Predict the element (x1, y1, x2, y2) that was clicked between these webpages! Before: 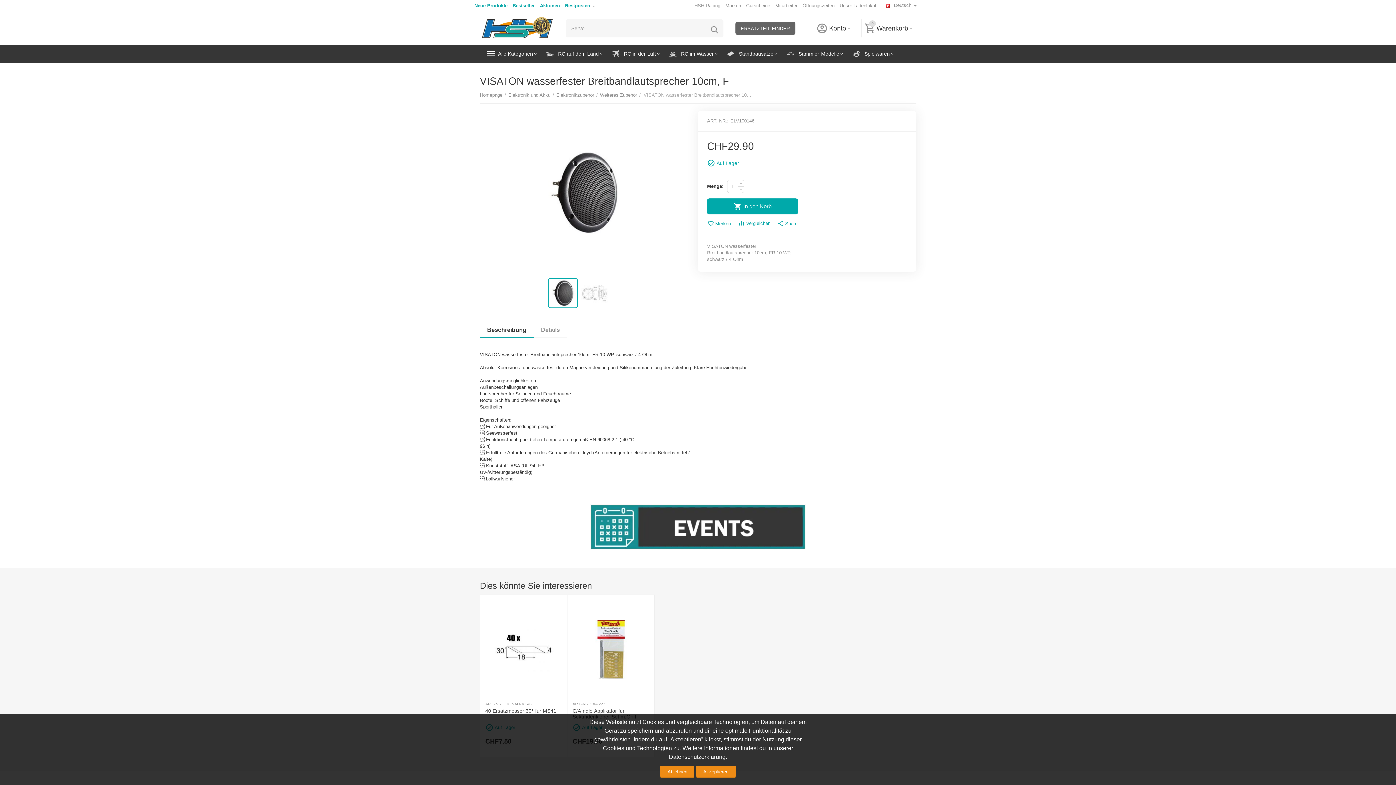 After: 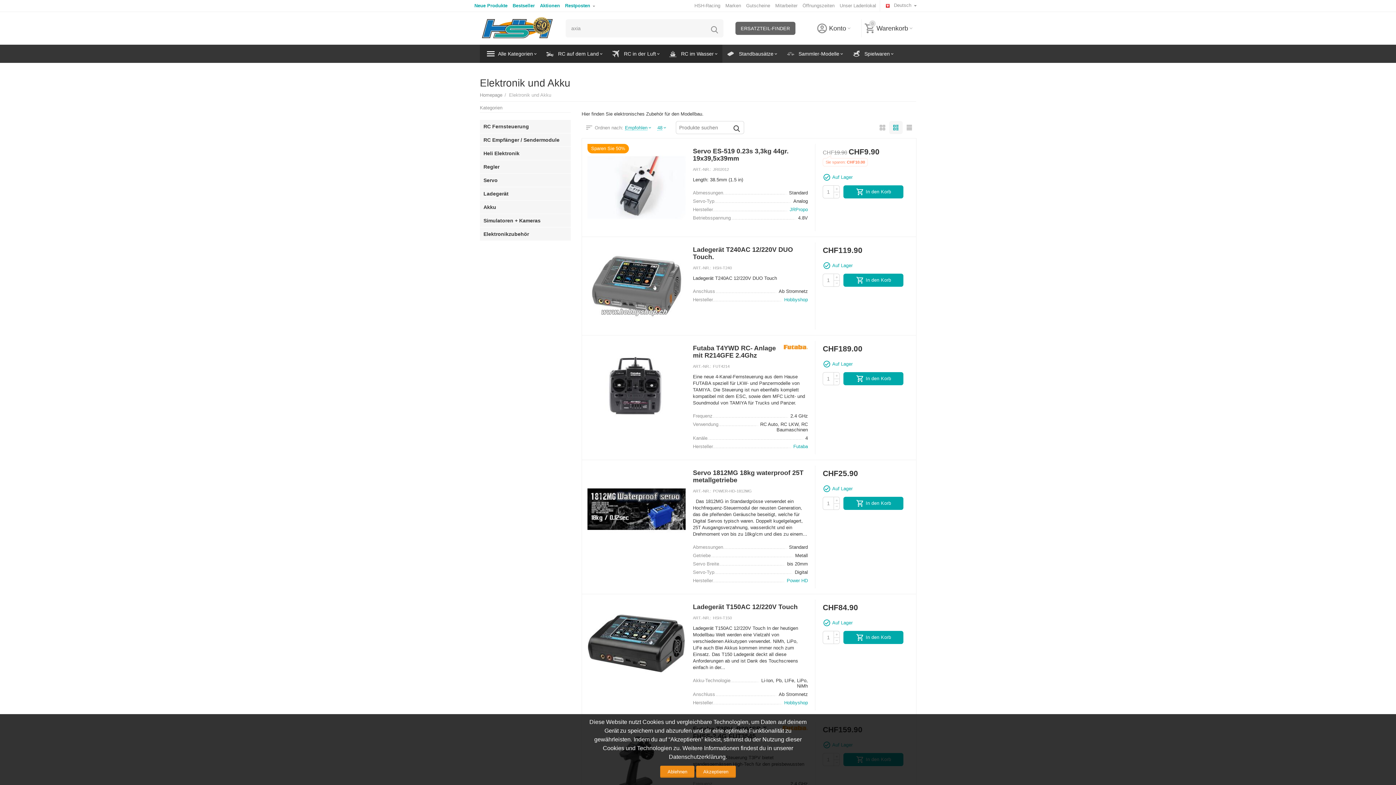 Action: label: Elektronik und Akku bbox: (508, 89, 550, 101)